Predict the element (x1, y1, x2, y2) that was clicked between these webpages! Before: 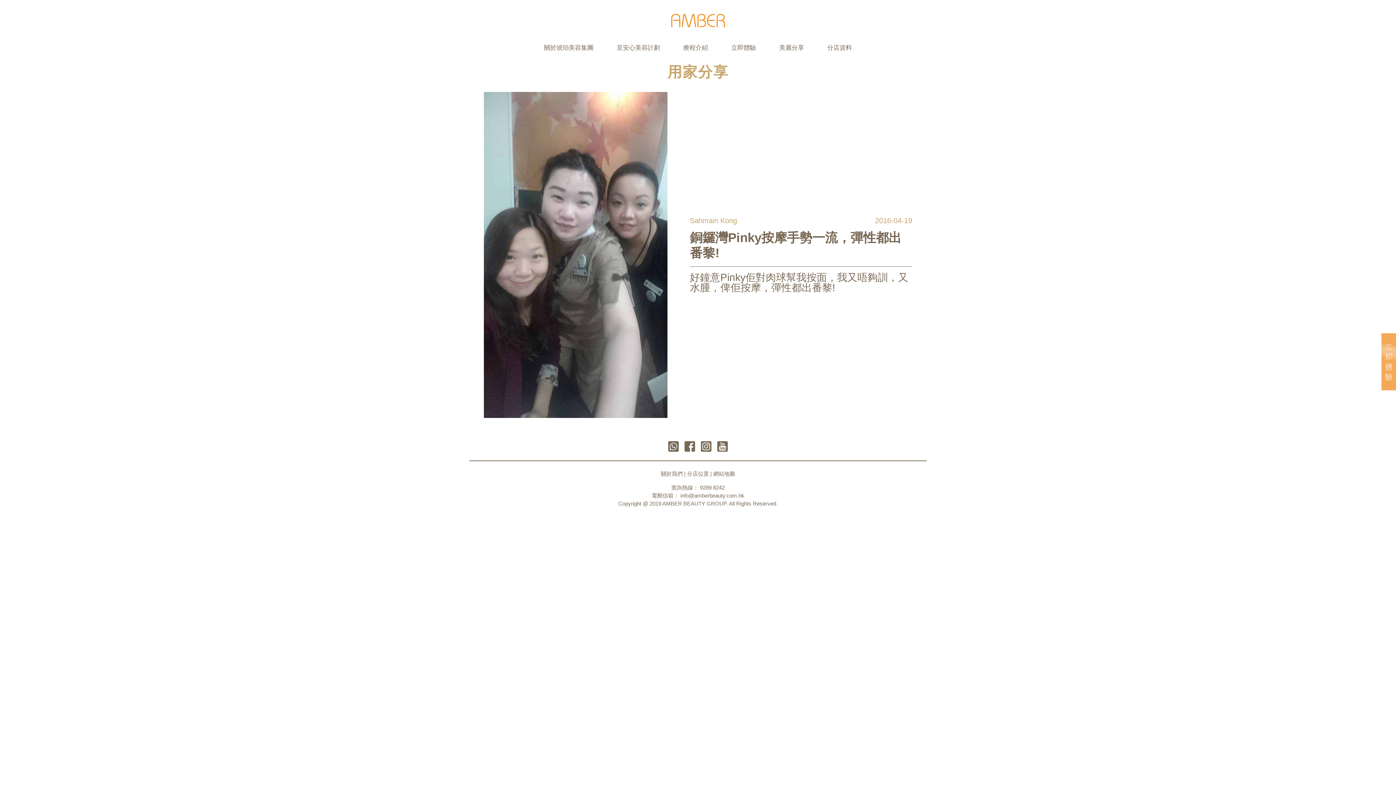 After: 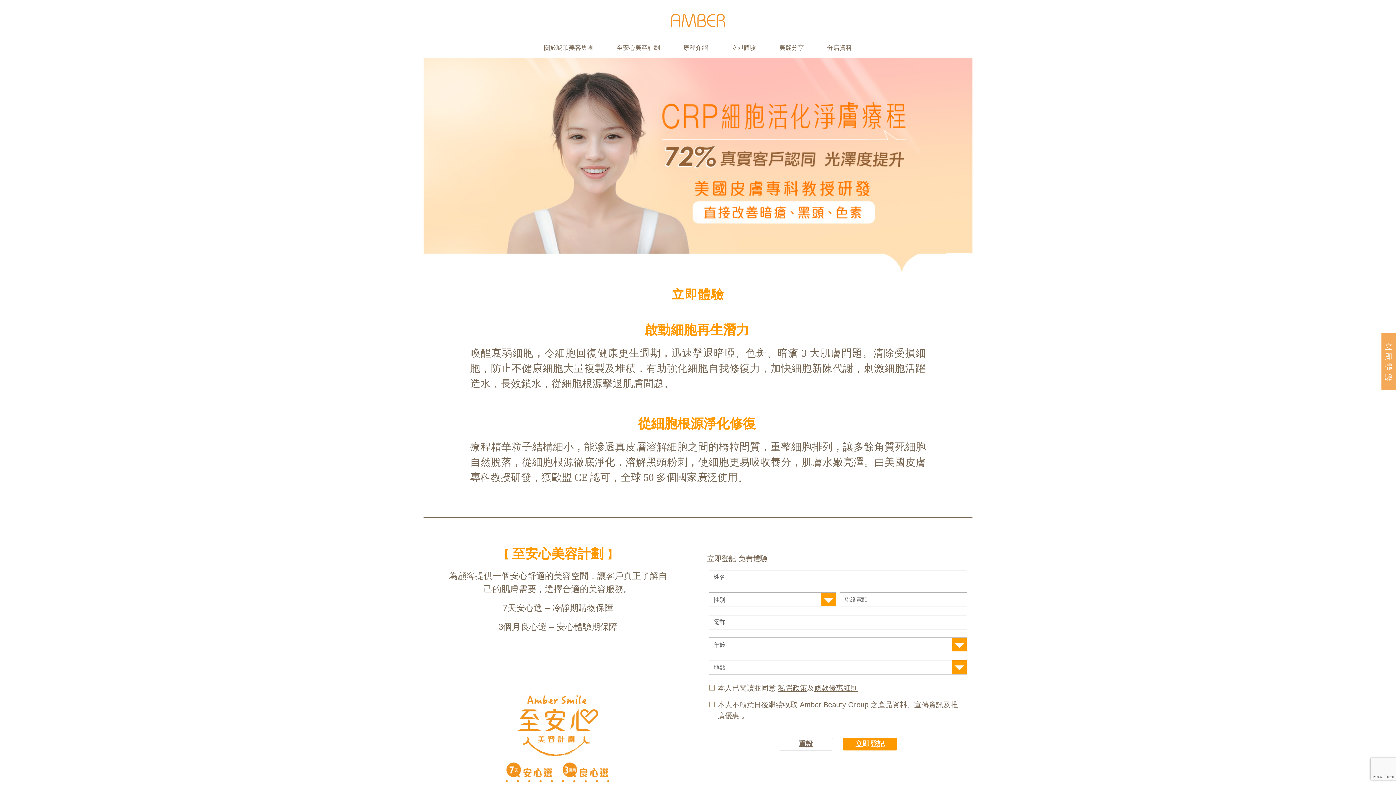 Action: label: 立即體驗 bbox: (728, 40, 759, 55)